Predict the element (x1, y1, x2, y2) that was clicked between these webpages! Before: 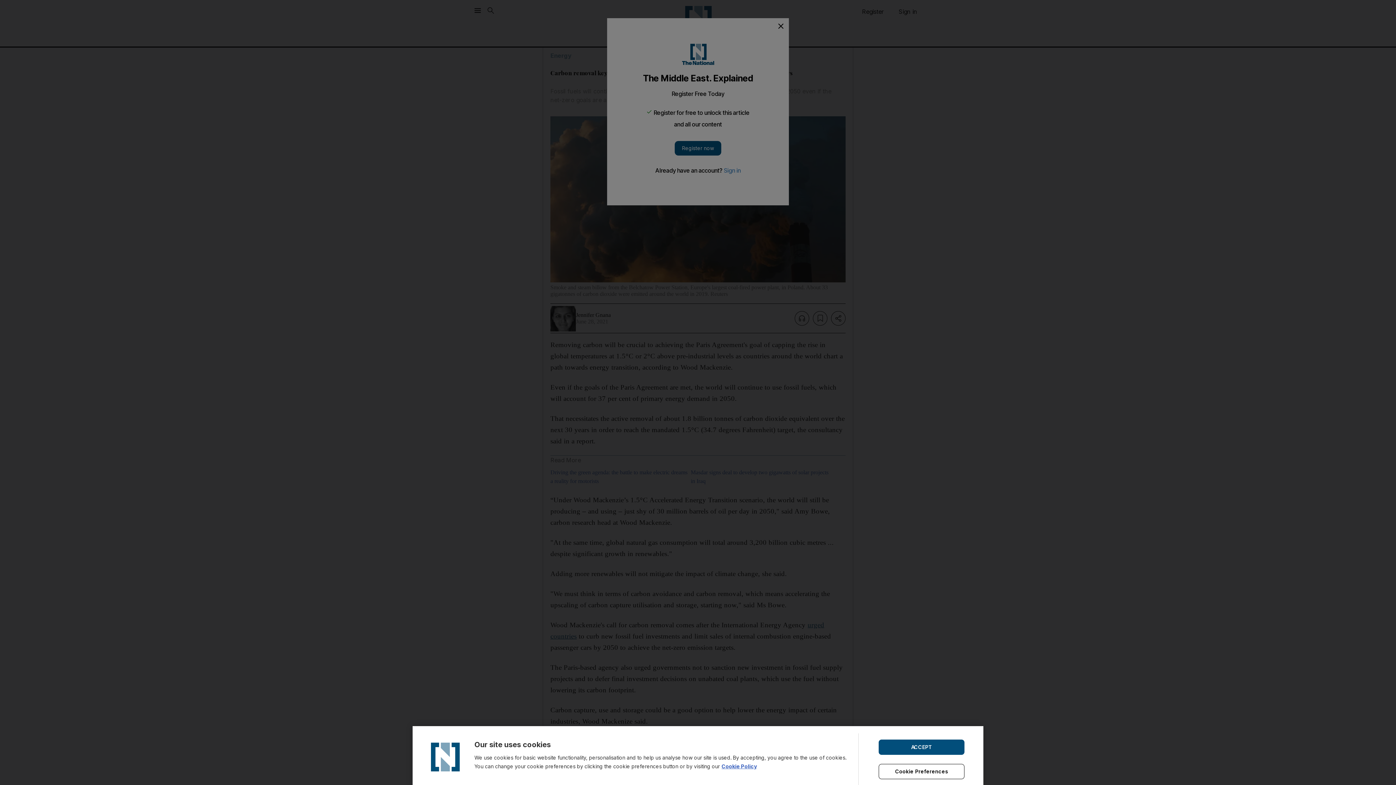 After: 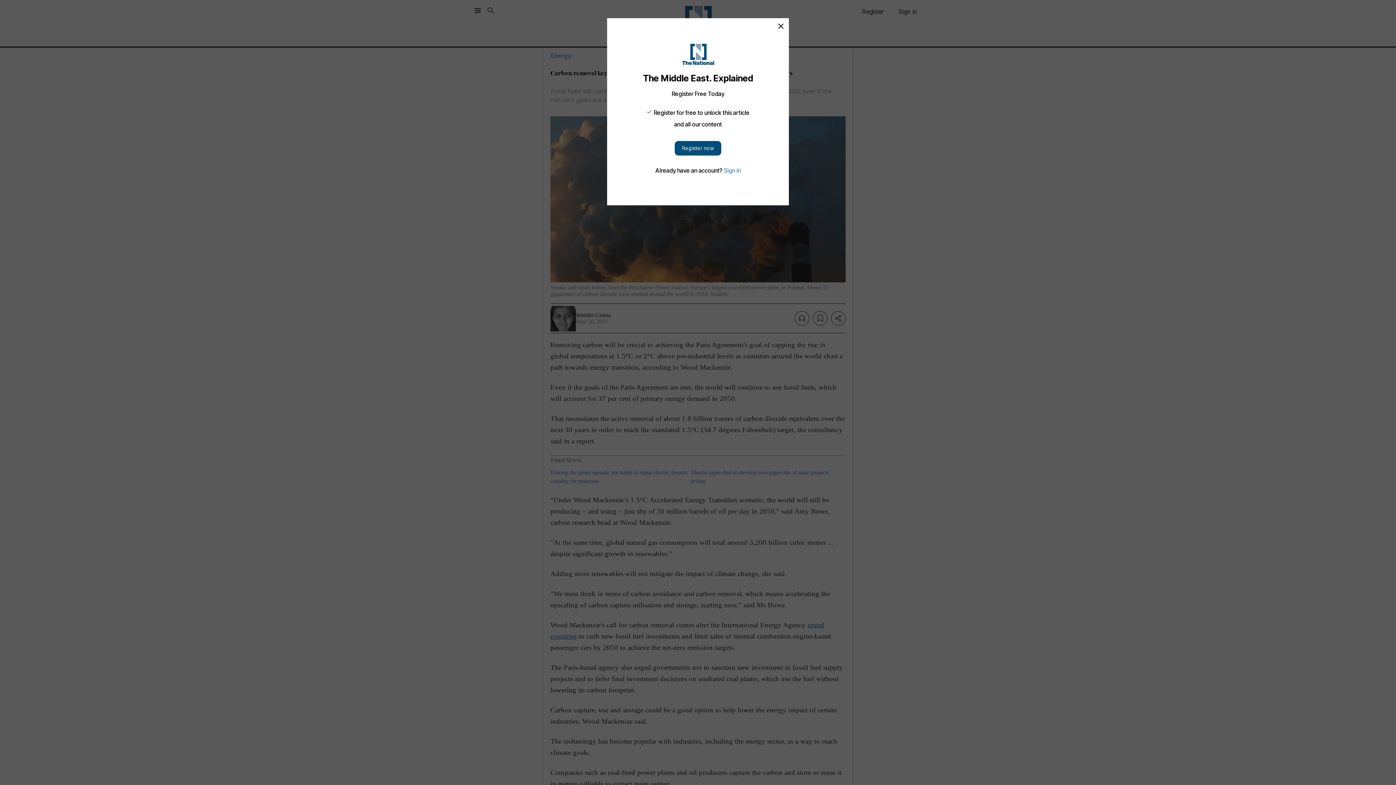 Action: label: ACCEPT bbox: (878, 739, 964, 755)